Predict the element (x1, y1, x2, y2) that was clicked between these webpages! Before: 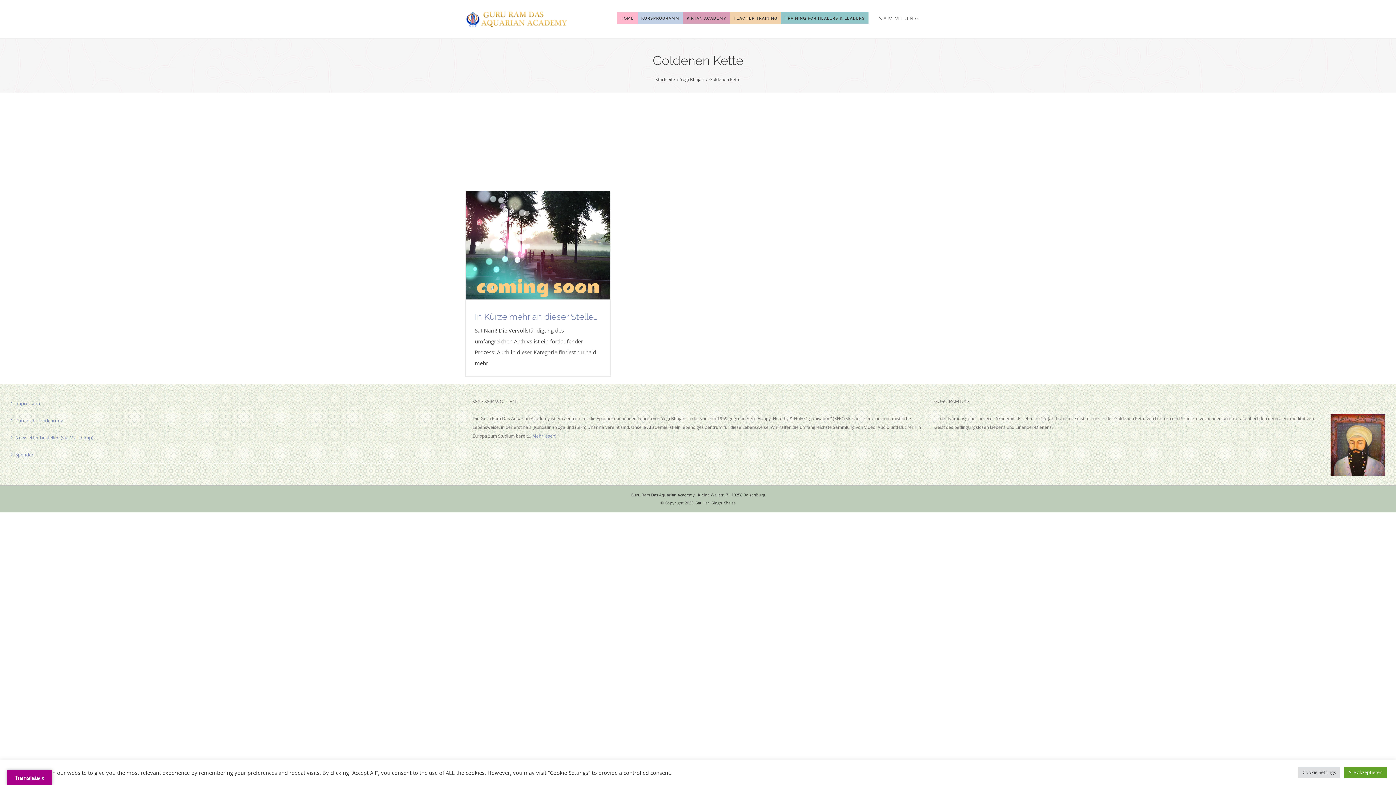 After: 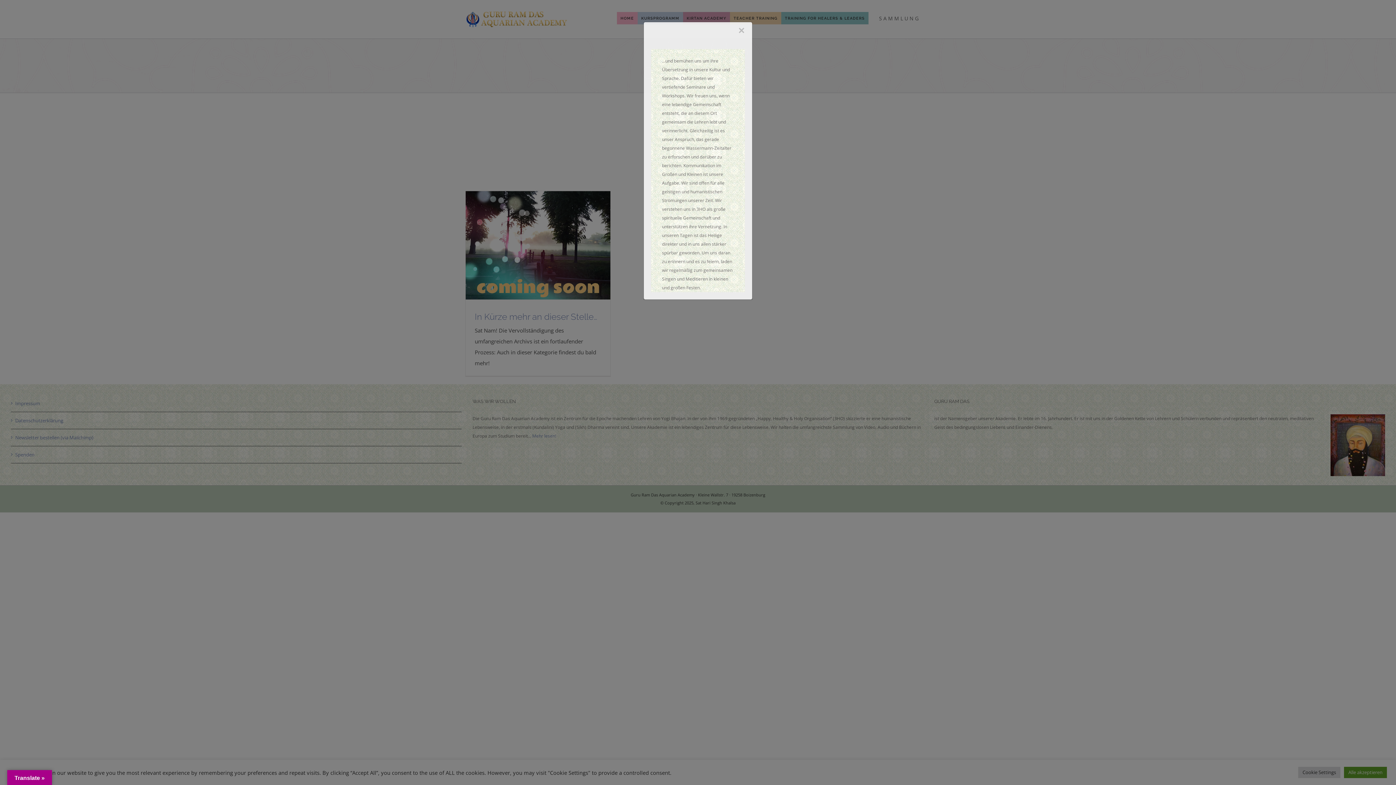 Action: label: Mehr lesen! bbox: (532, 433, 556, 439)